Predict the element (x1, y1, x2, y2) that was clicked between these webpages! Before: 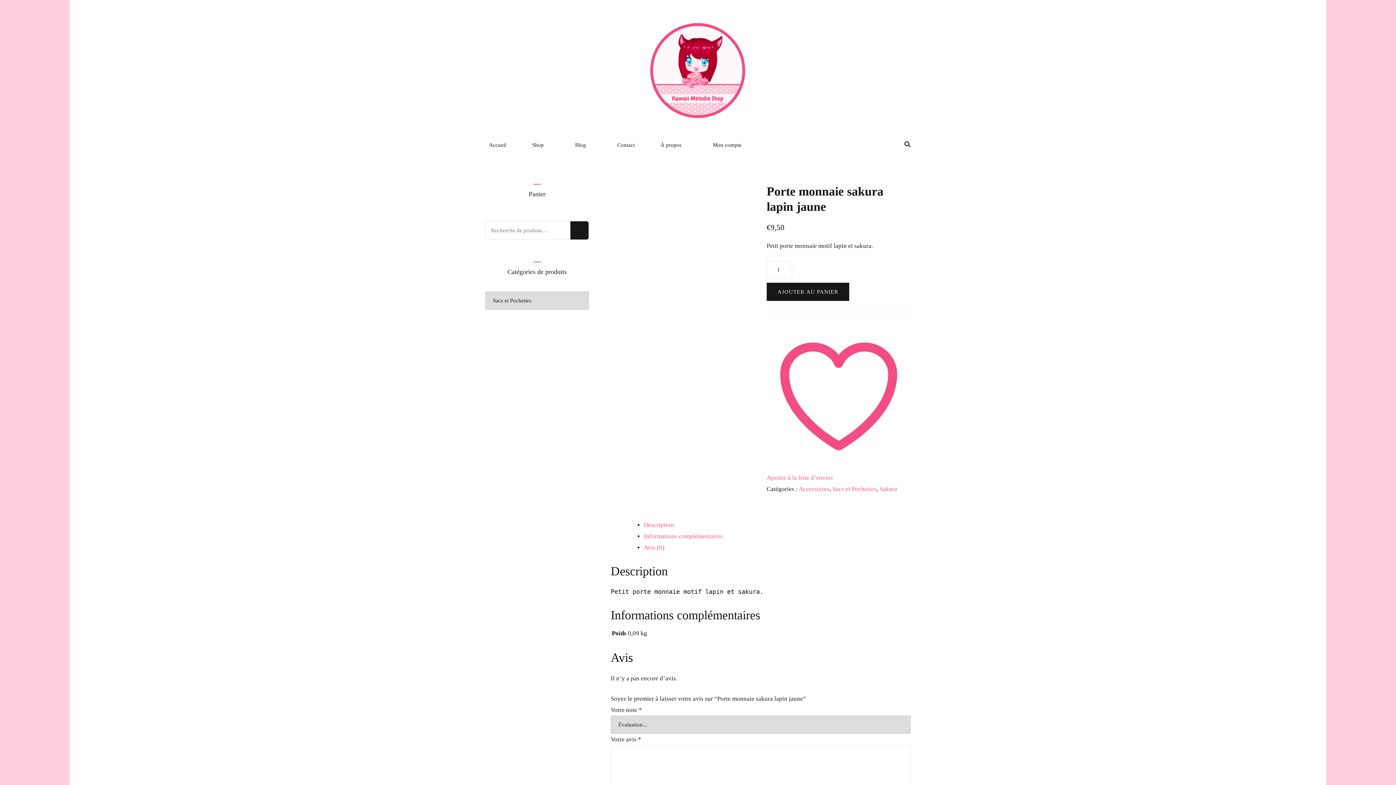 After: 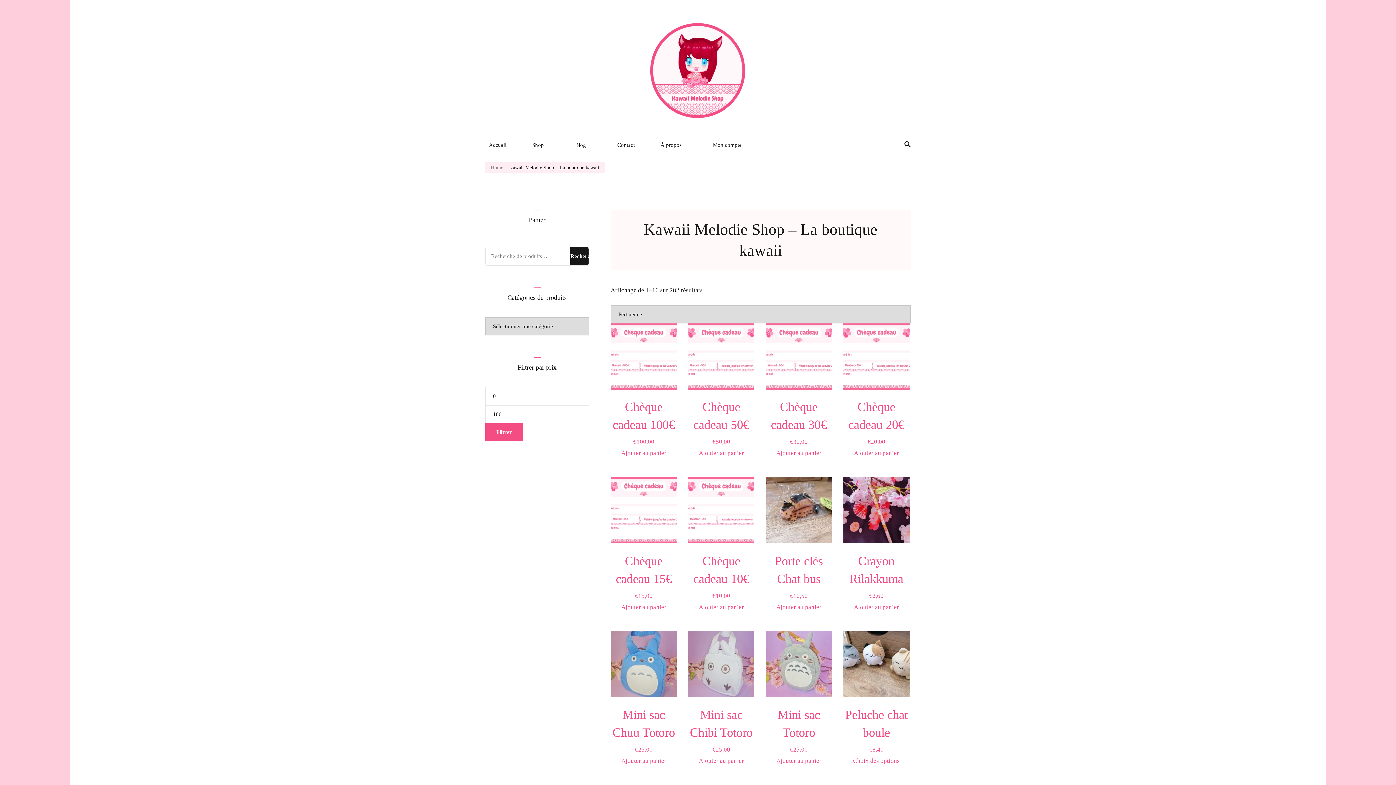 Action: bbox: (570, 221, 588, 239) label: Recherche